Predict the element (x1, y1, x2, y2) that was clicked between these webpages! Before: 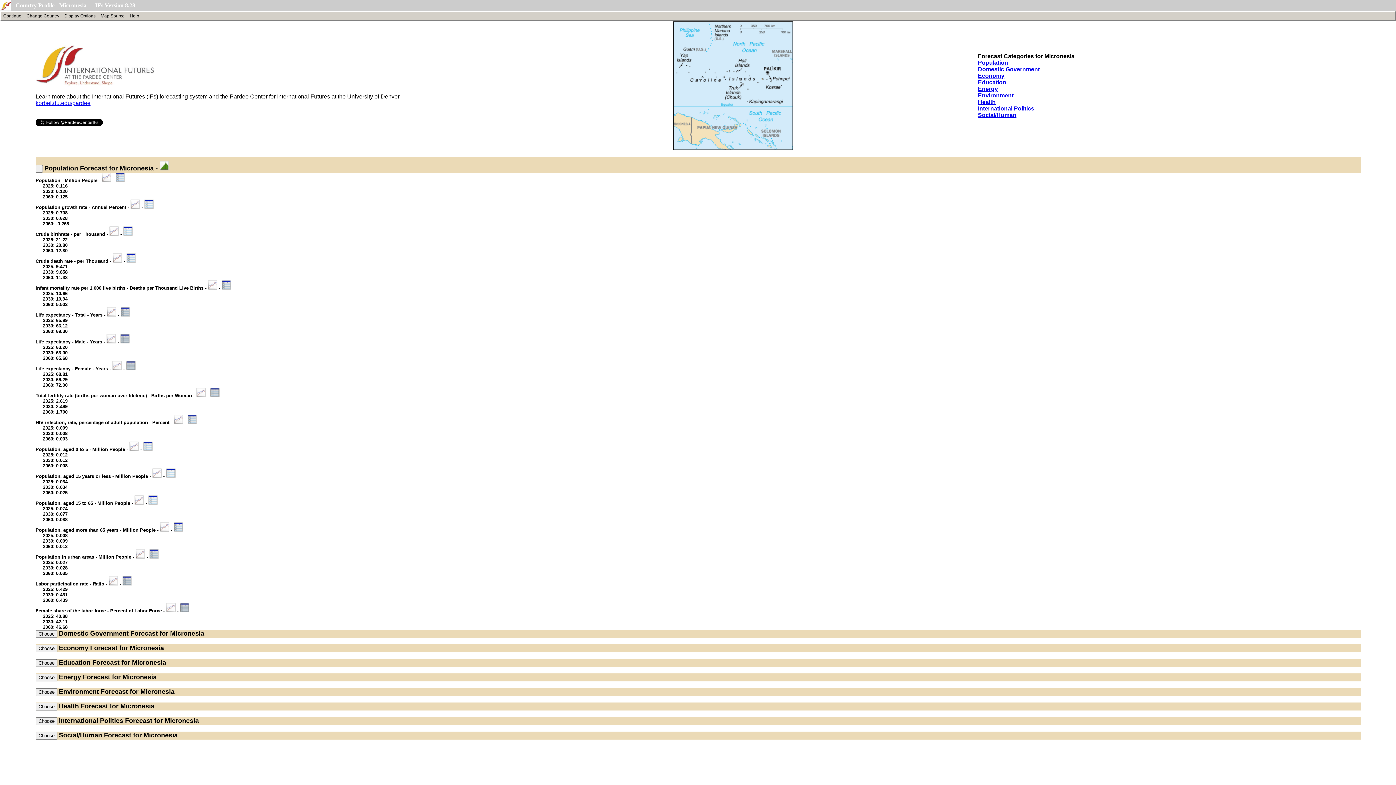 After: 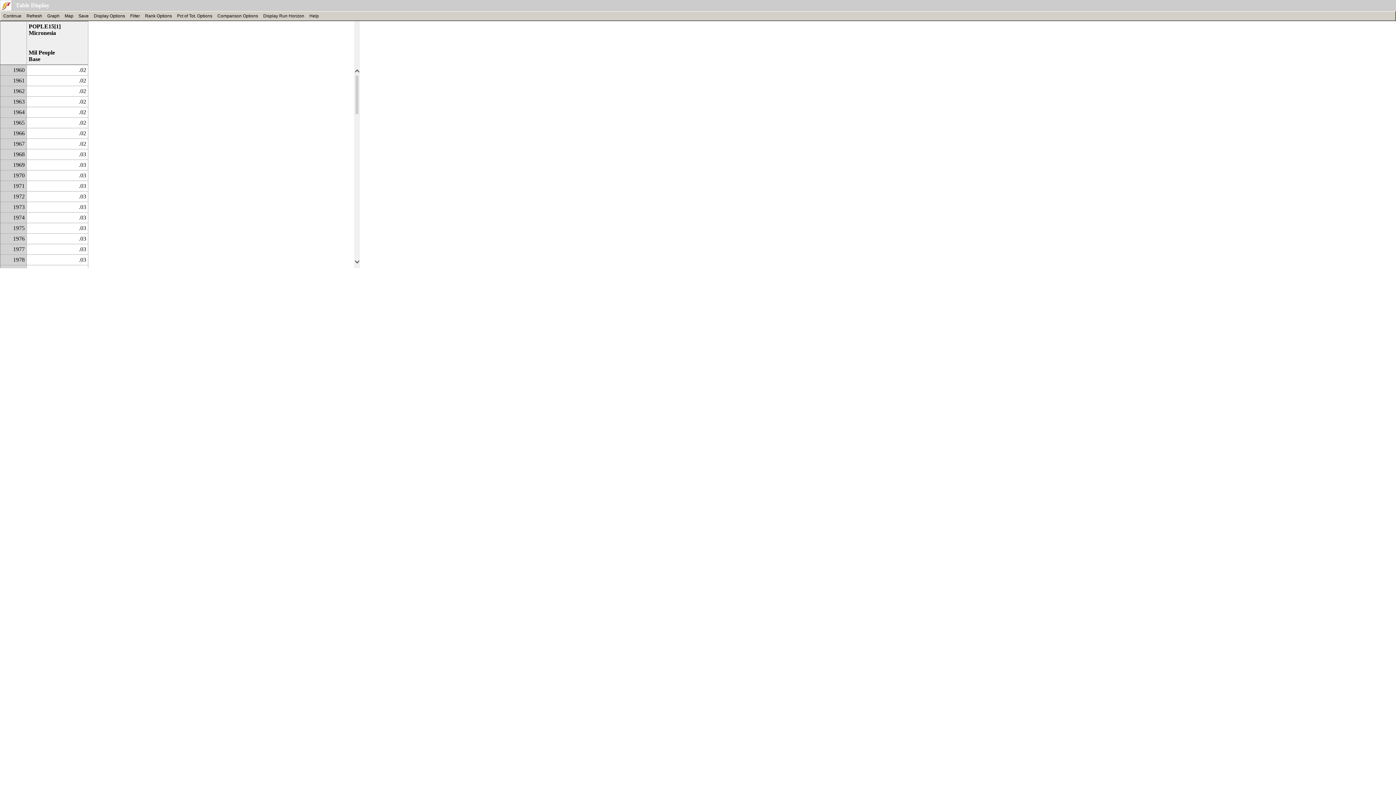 Action: bbox: (166, 473, 175, 479)